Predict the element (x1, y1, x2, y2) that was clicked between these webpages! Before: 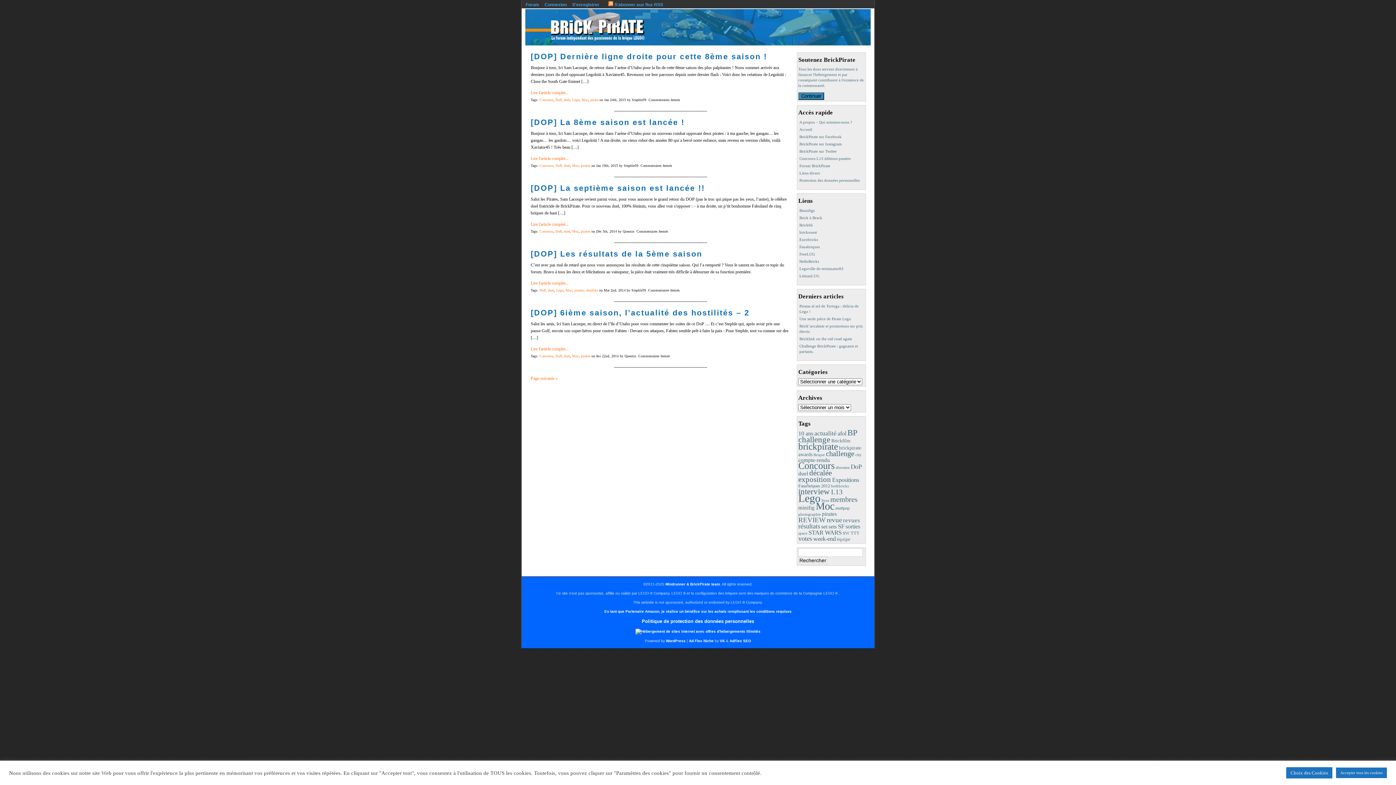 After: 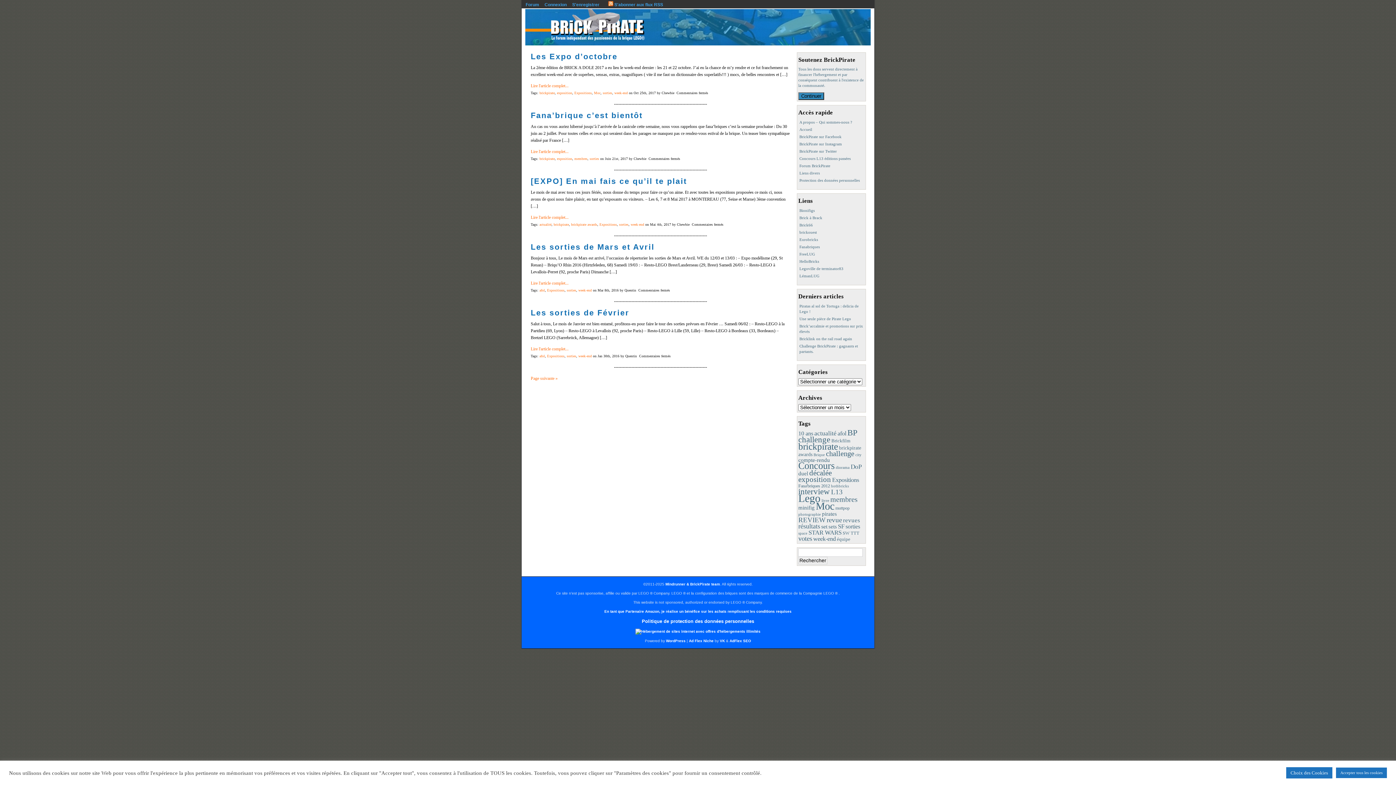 Action: label: sorties (22 éléments) bbox: (845, 523, 860, 529)